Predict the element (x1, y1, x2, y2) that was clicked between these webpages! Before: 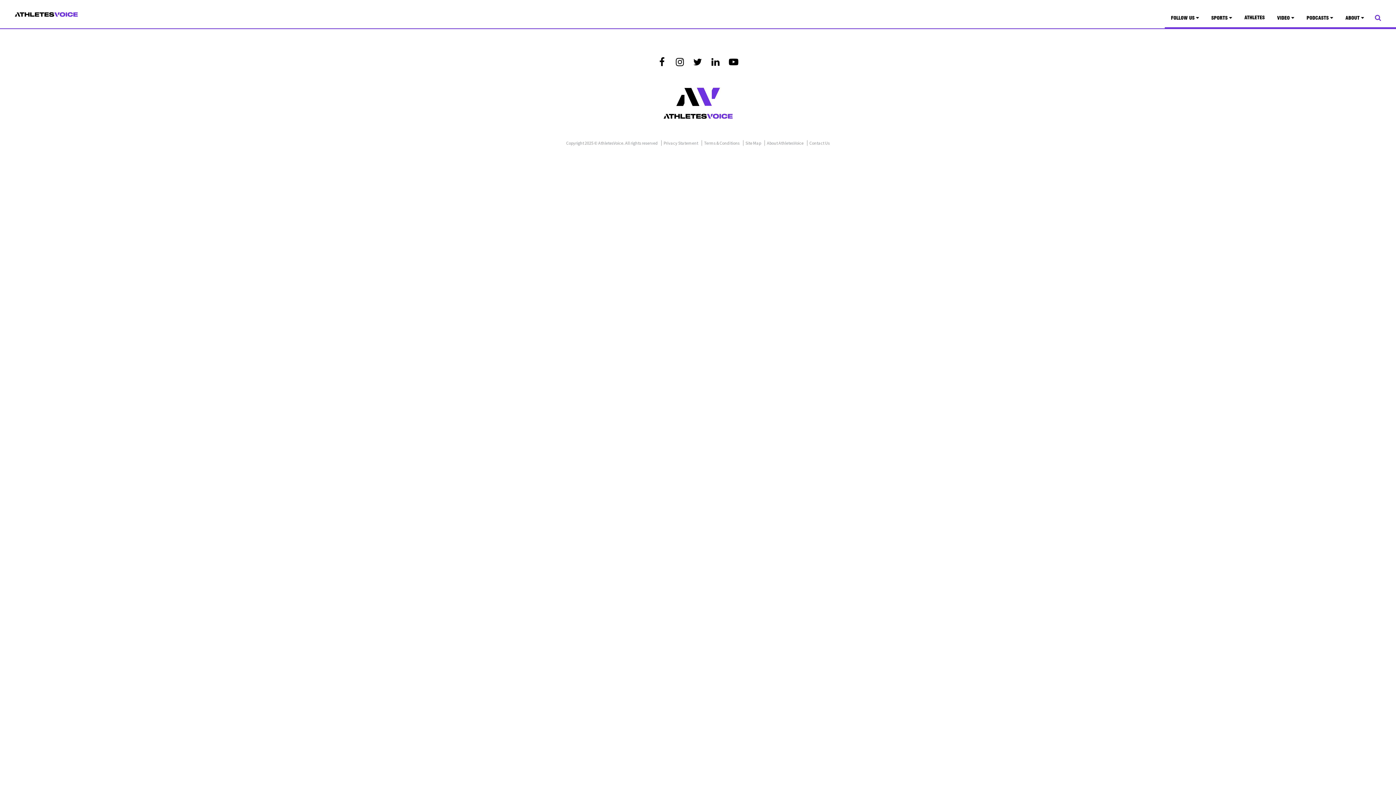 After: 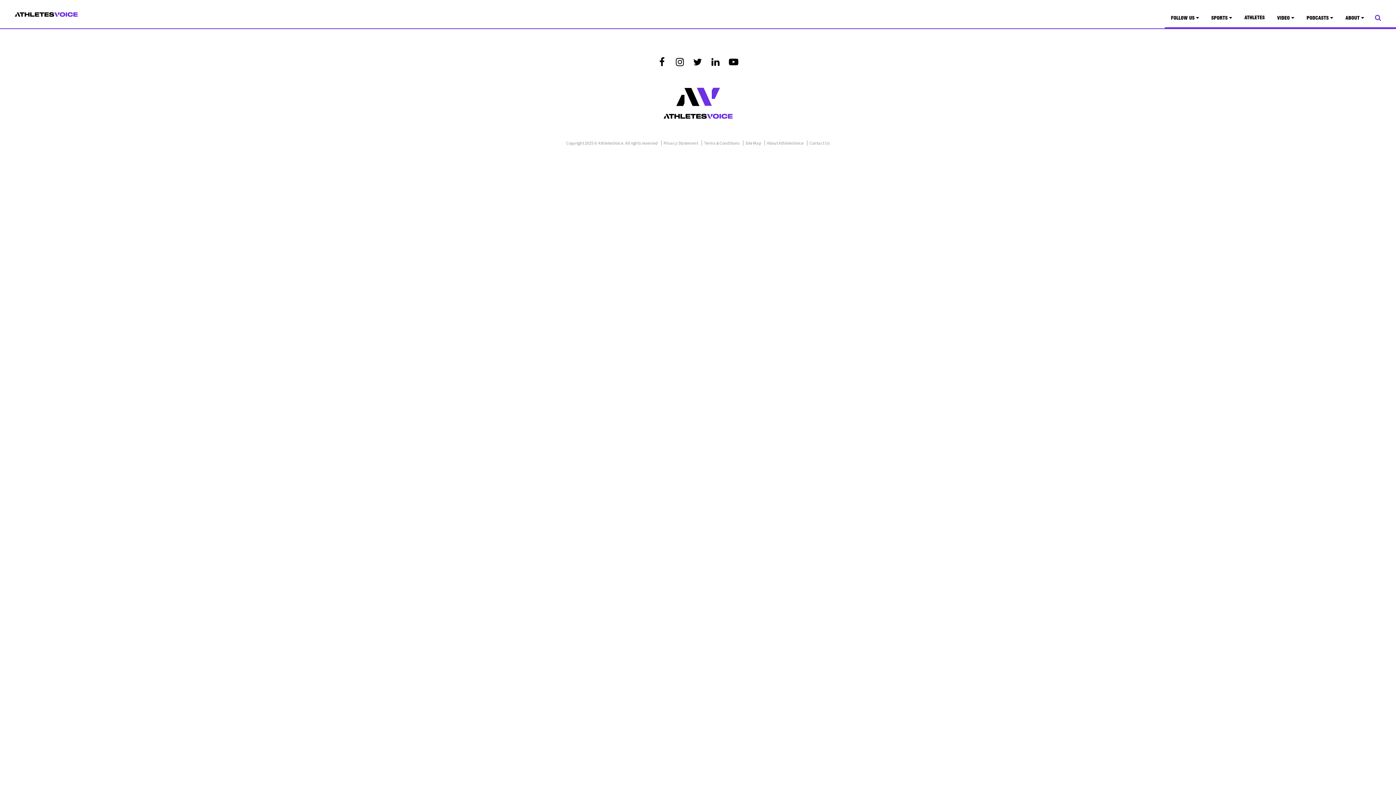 Action: bbox: (657, 55, 666, 68)